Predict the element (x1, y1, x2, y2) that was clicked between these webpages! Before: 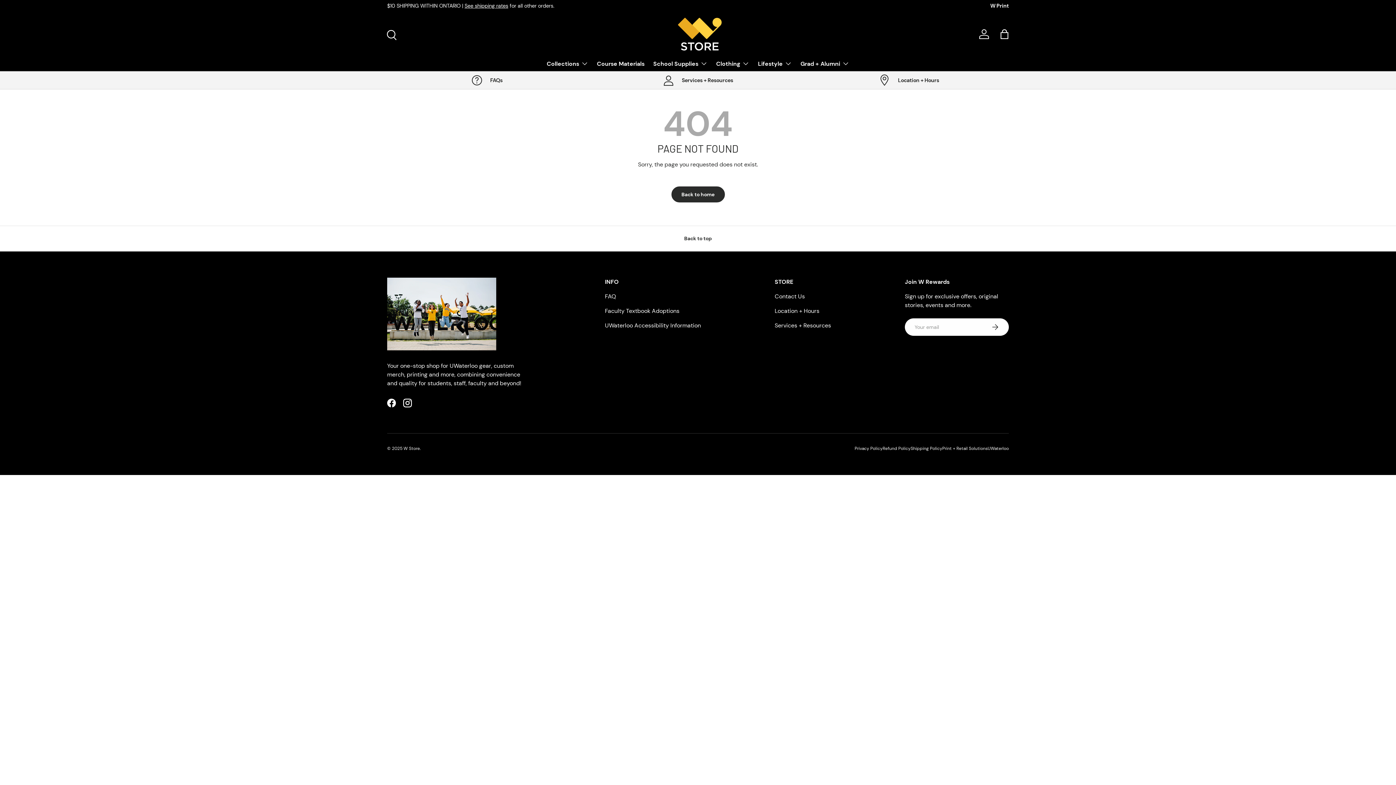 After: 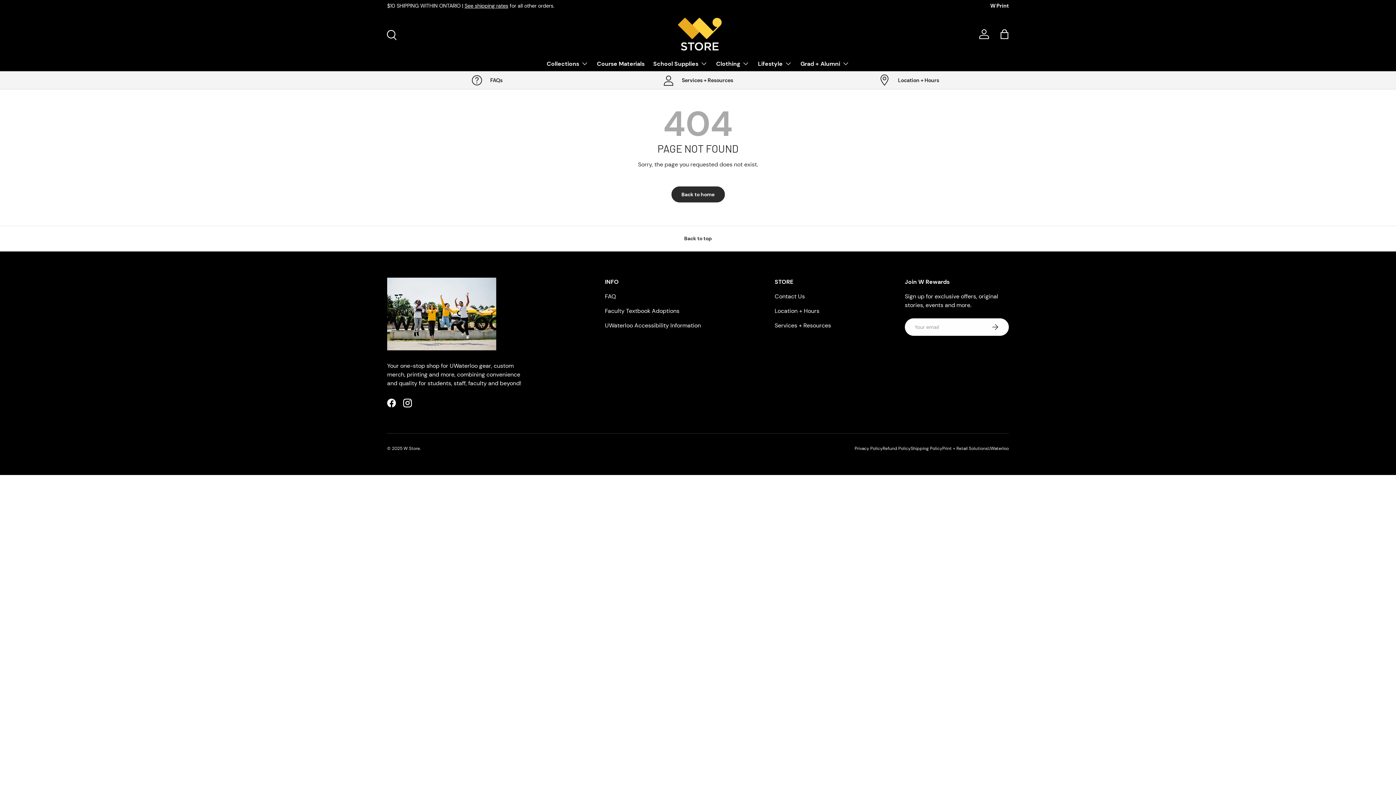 Action: label: UWaterloo Accessibility Information bbox: (605, 321, 701, 329)